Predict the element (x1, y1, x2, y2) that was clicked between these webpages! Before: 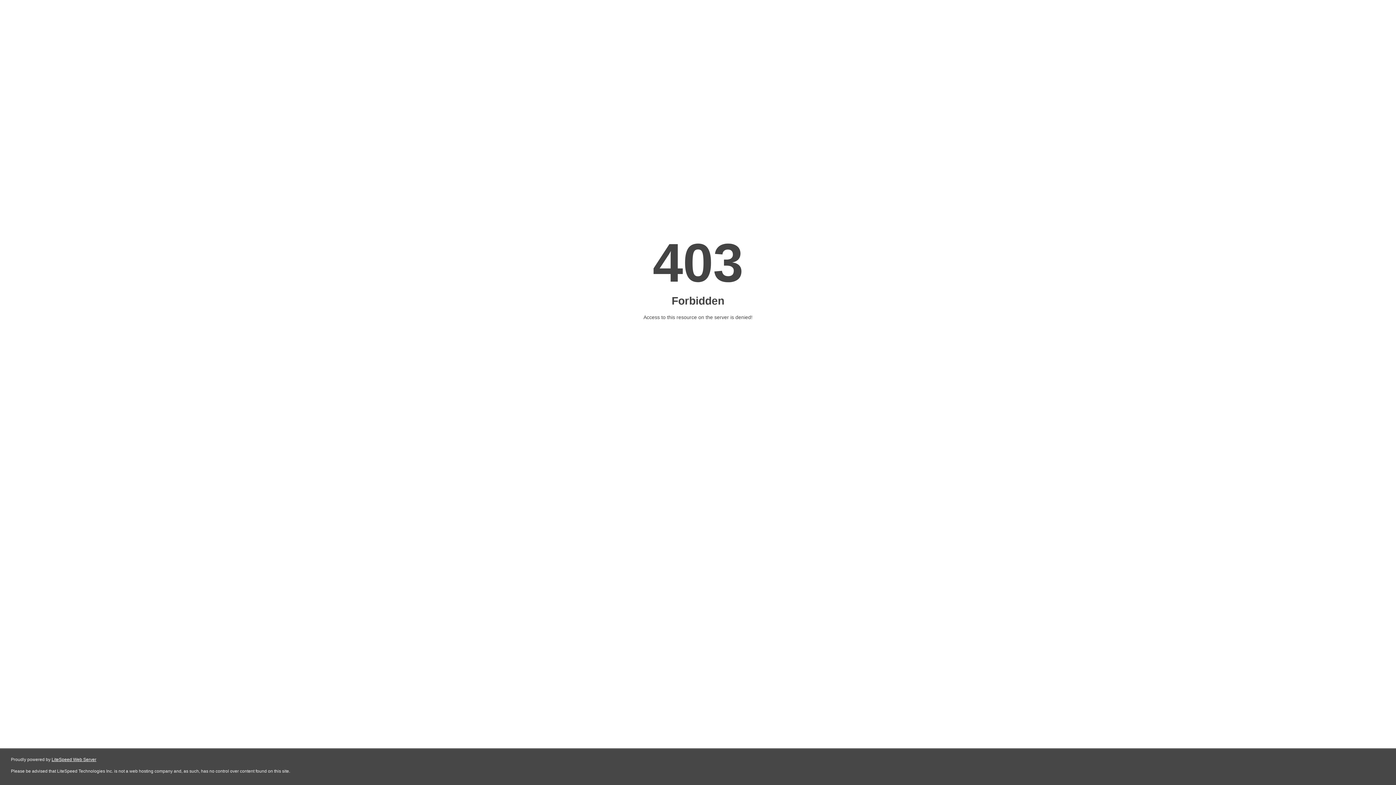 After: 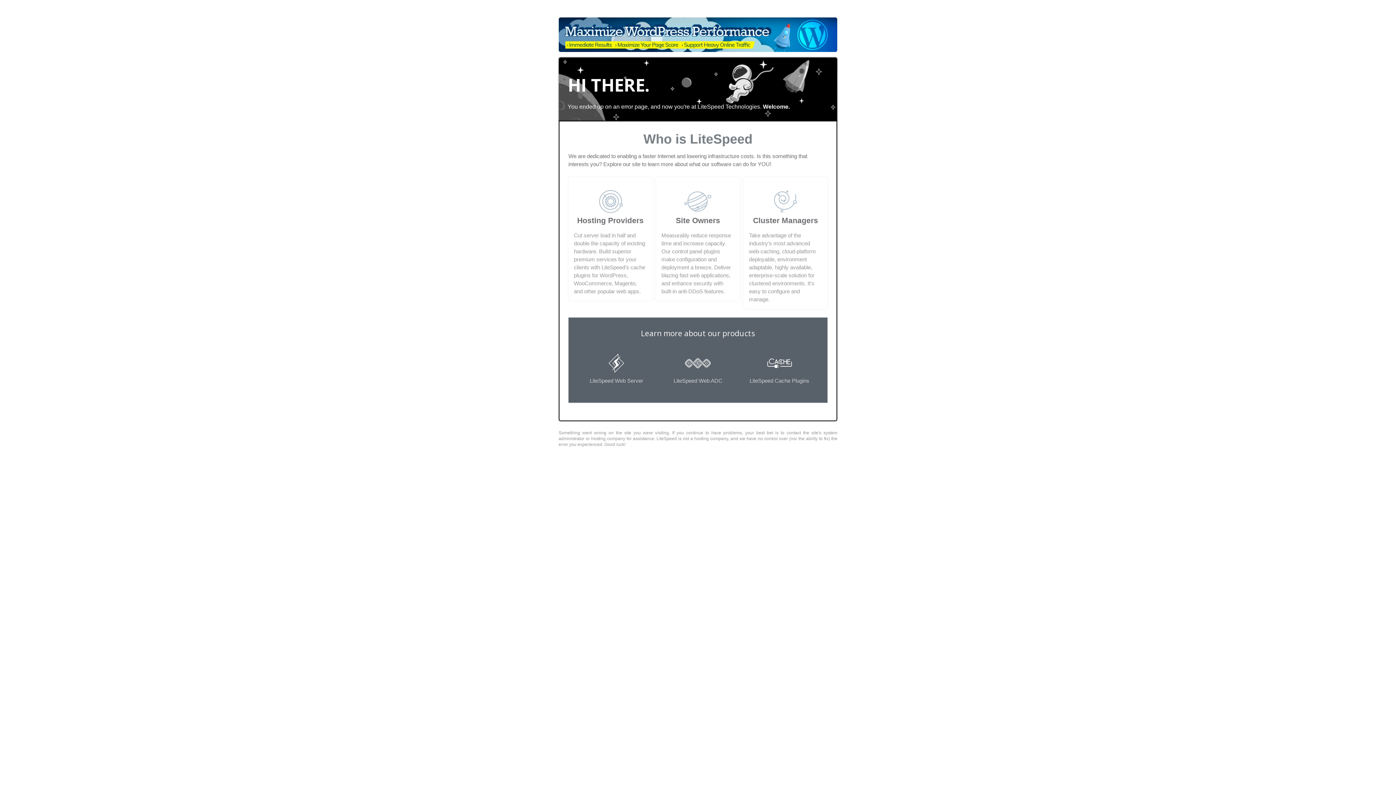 Action: bbox: (51, 757, 96, 762) label: LiteSpeed Web Server